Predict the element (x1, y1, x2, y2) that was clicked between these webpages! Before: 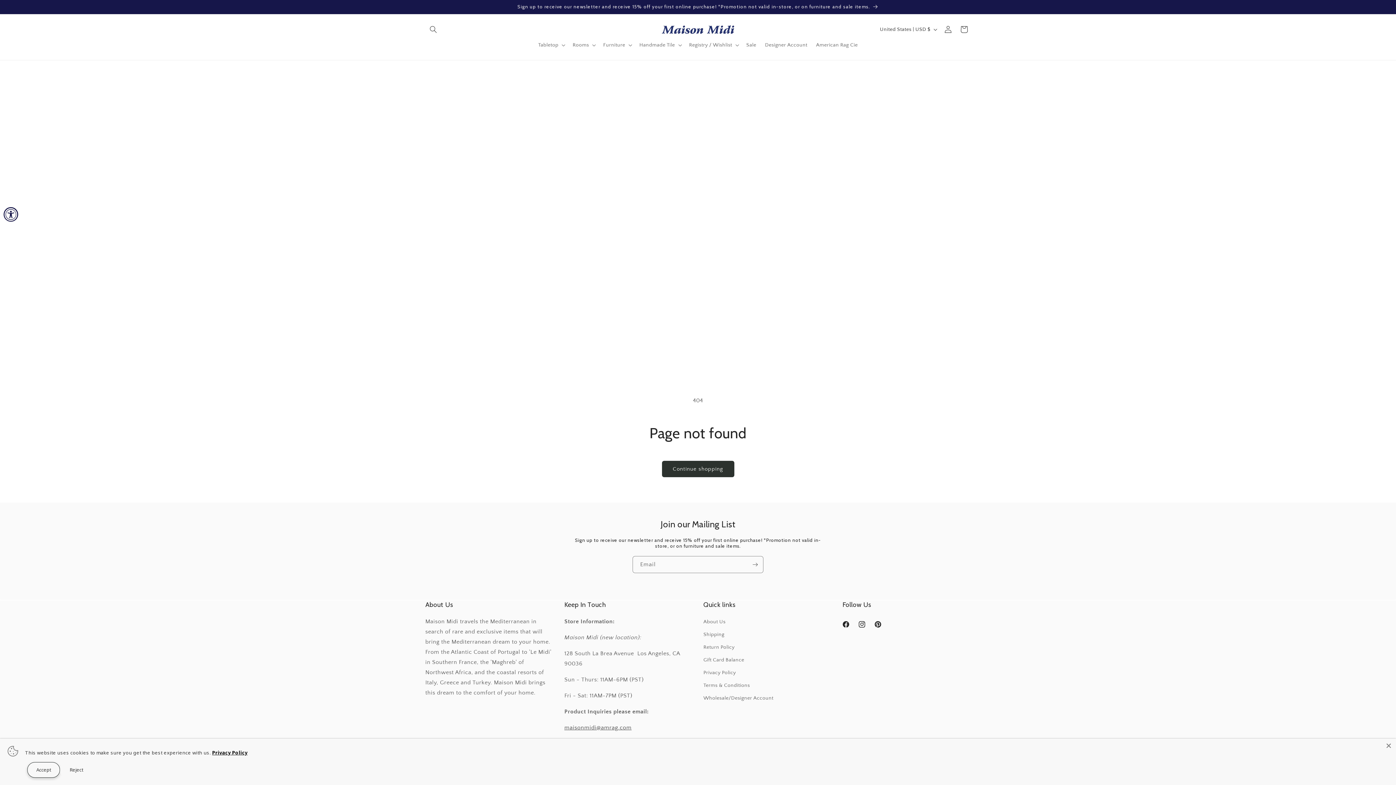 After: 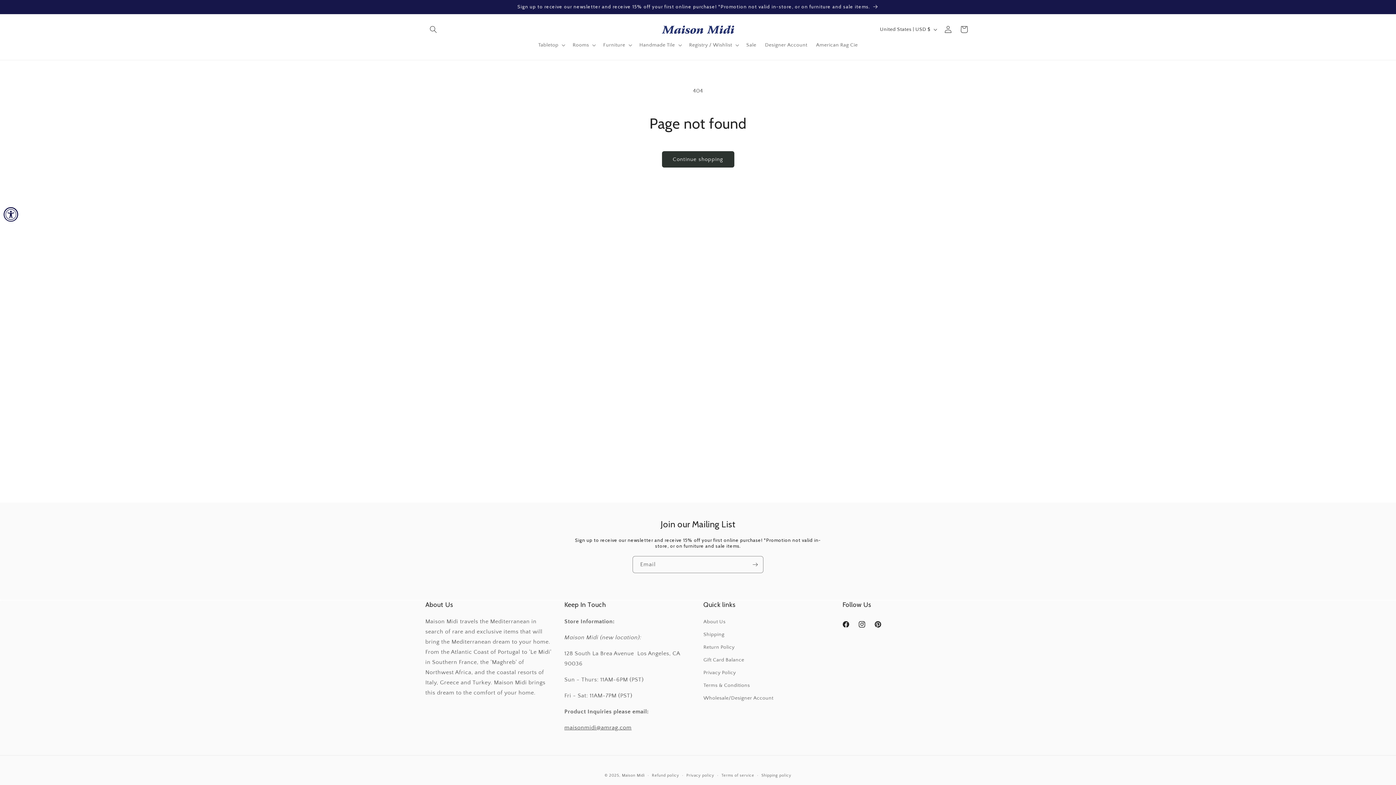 Action: label: Reject bbox: (60, 762, 92, 778)